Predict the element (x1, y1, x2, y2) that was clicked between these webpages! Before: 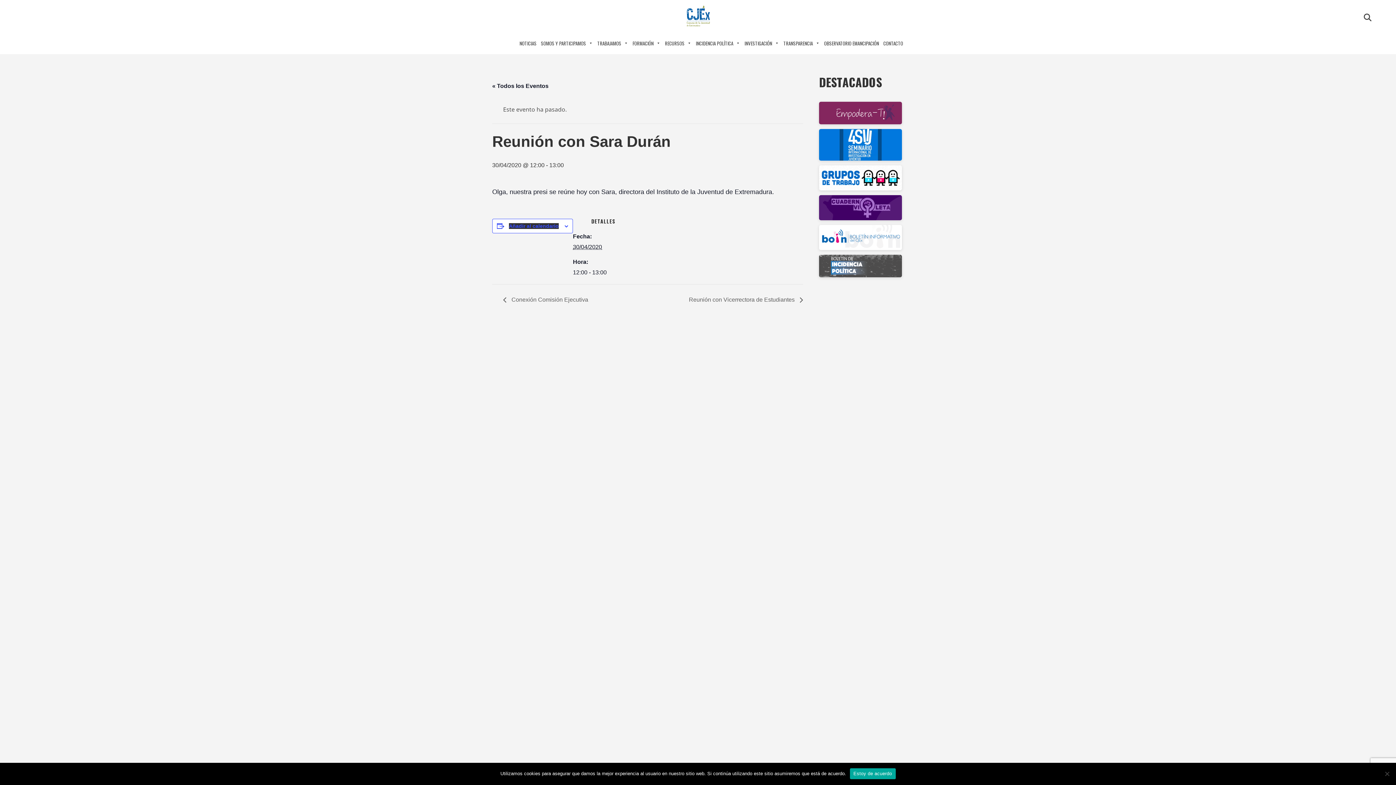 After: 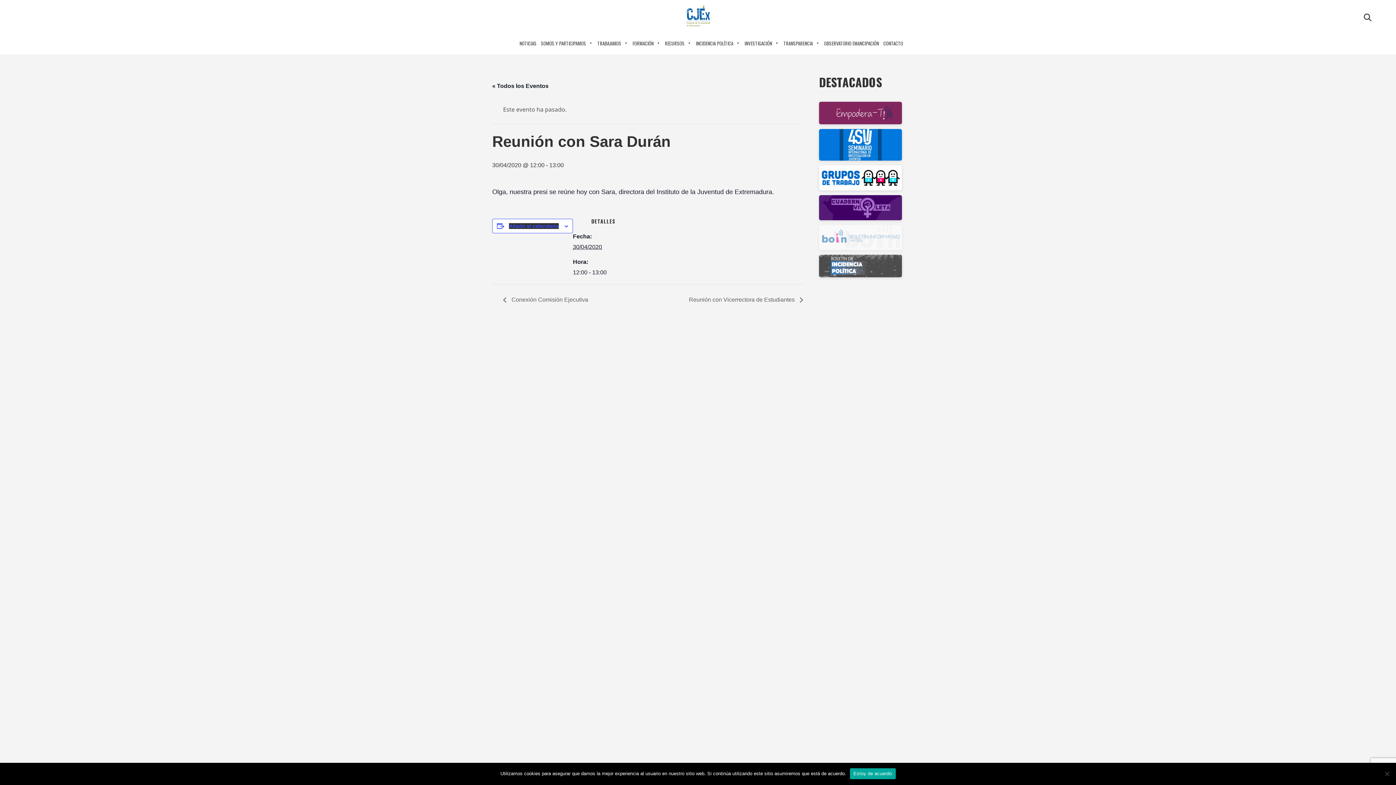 Action: bbox: (819, 226, 902, 233)